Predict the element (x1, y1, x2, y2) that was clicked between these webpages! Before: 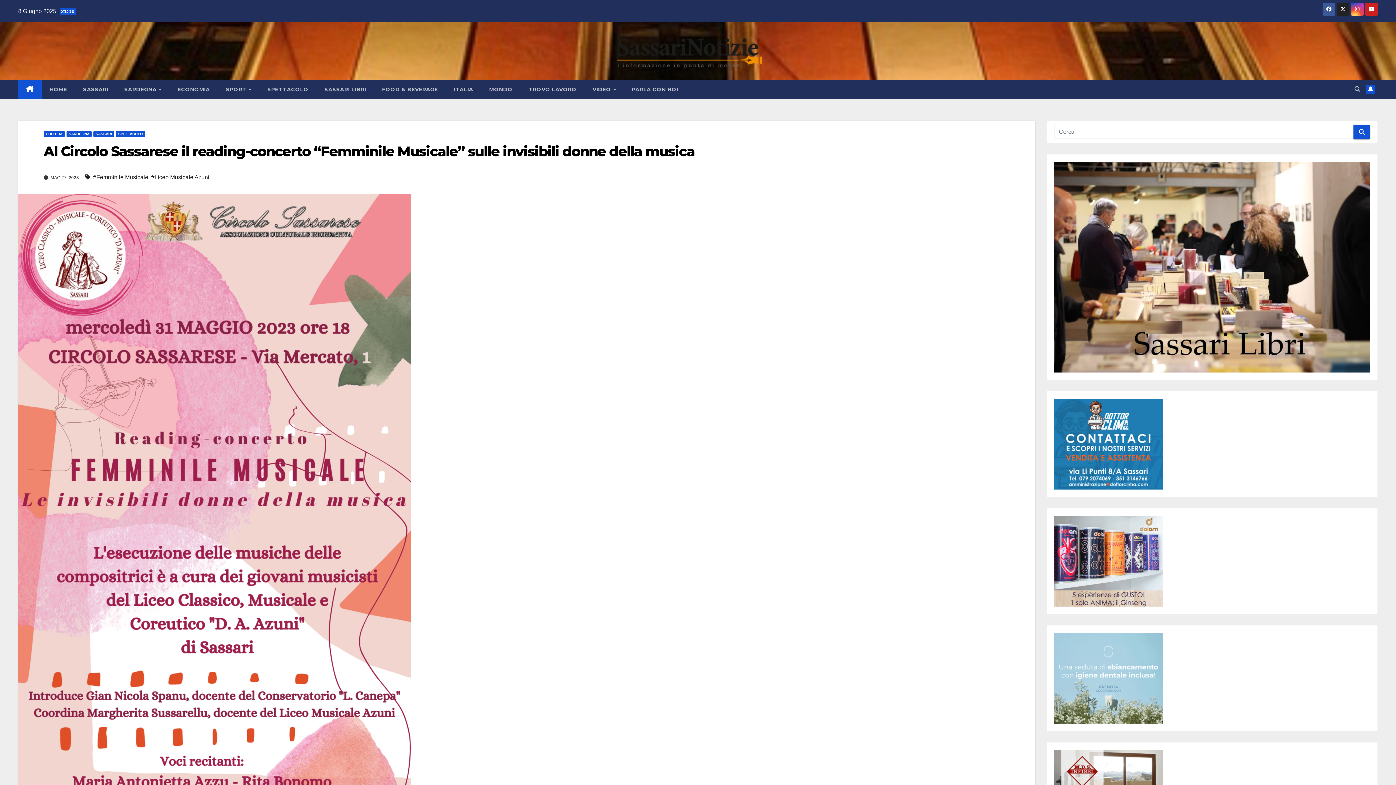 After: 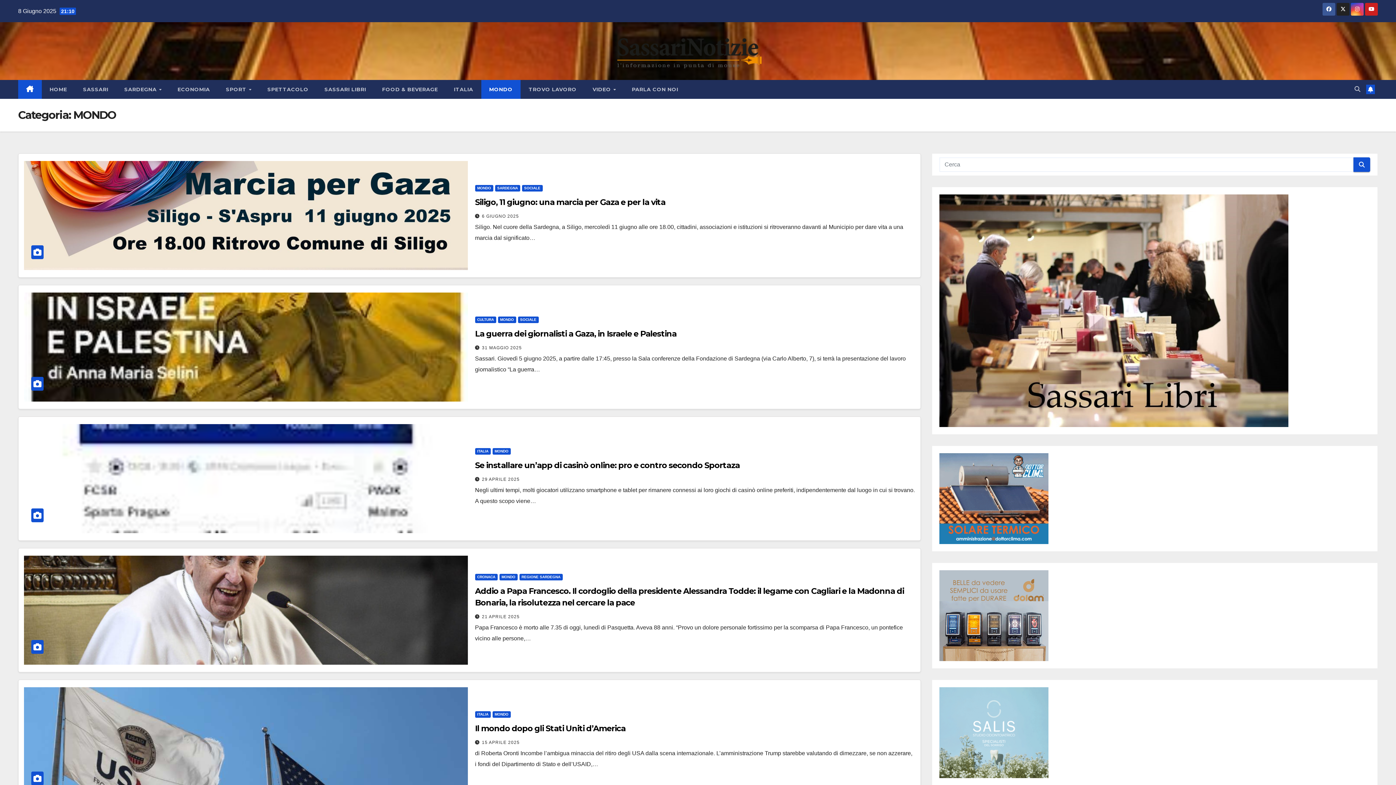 Action: label: MONDO bbox: (481, 80, 520, 98)